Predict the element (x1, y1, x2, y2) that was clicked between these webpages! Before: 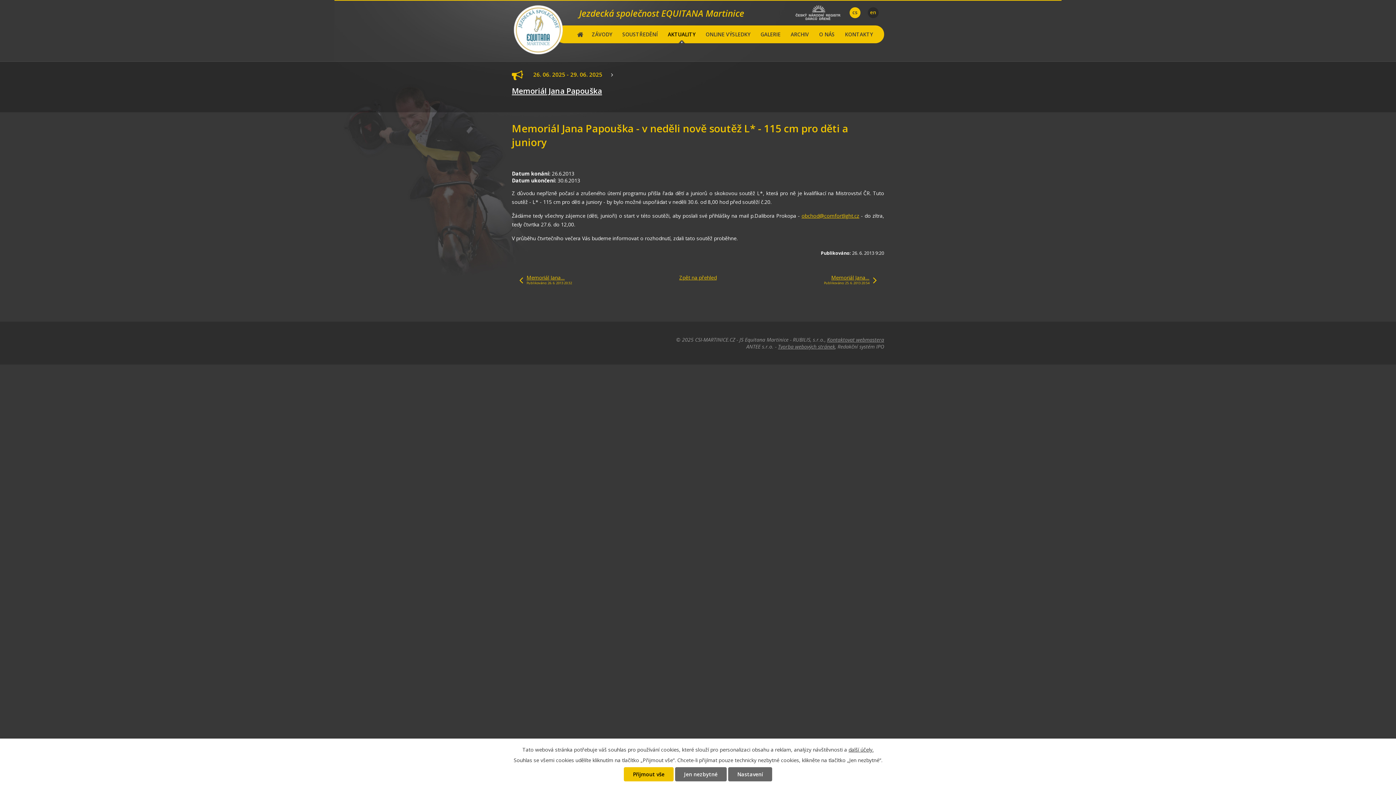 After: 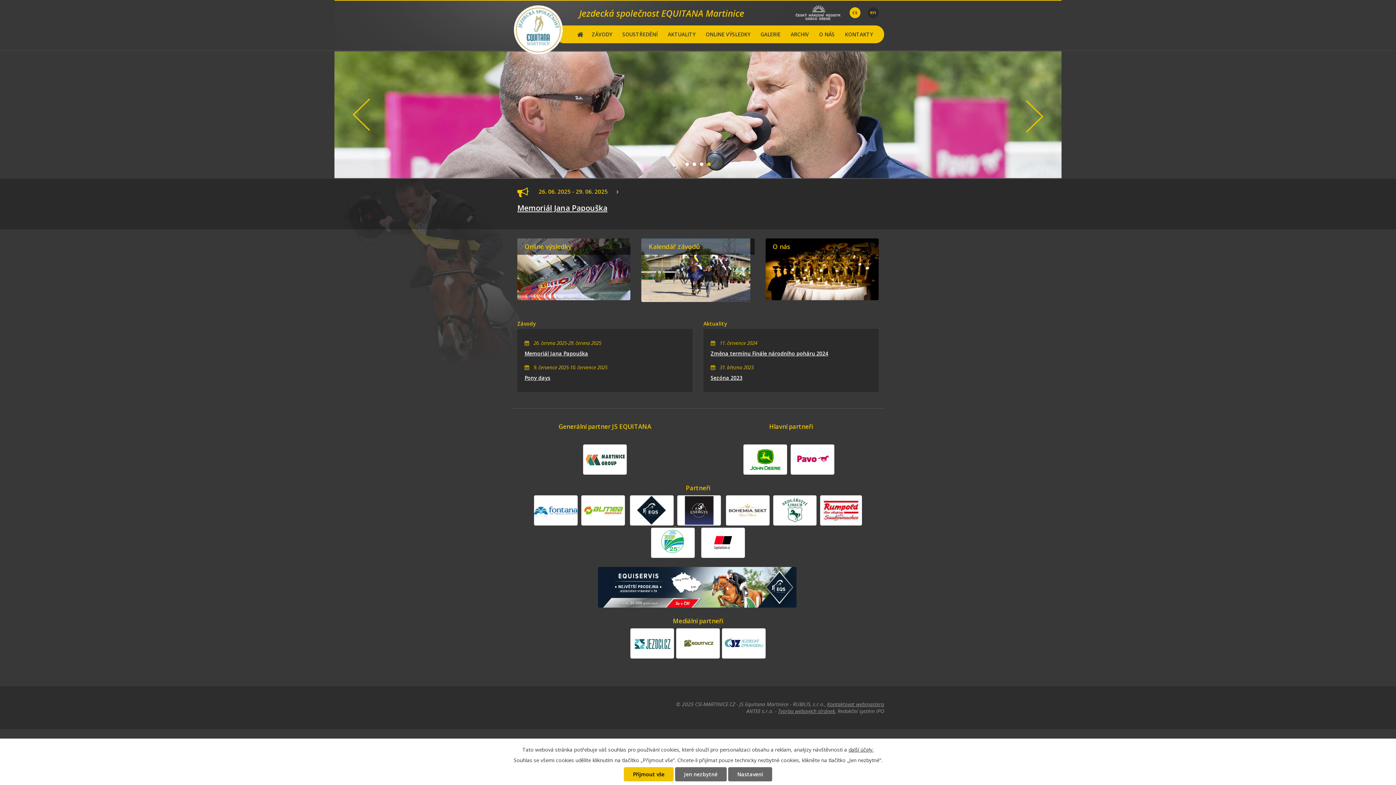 Action: label: Hlavní stránka bbox: (577, 25, 583, 43)